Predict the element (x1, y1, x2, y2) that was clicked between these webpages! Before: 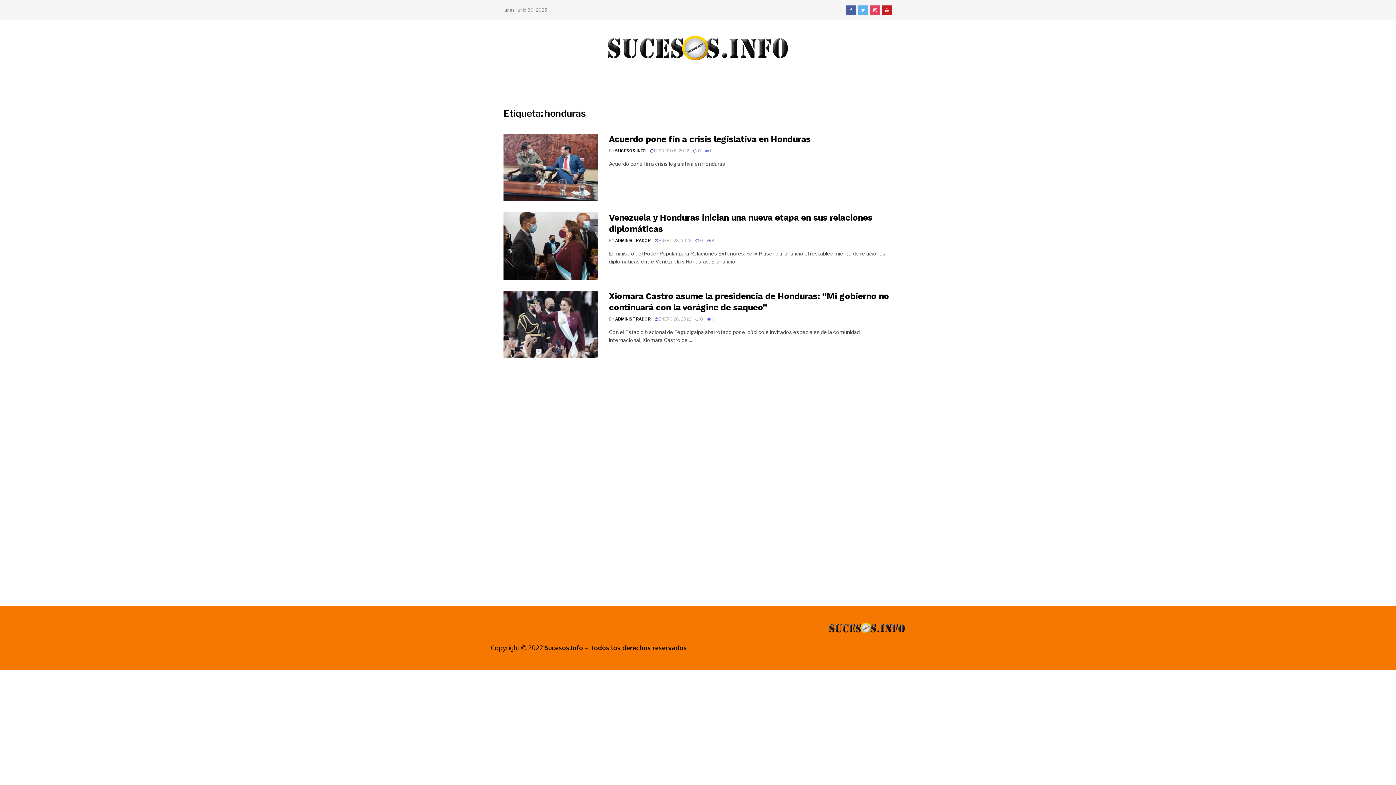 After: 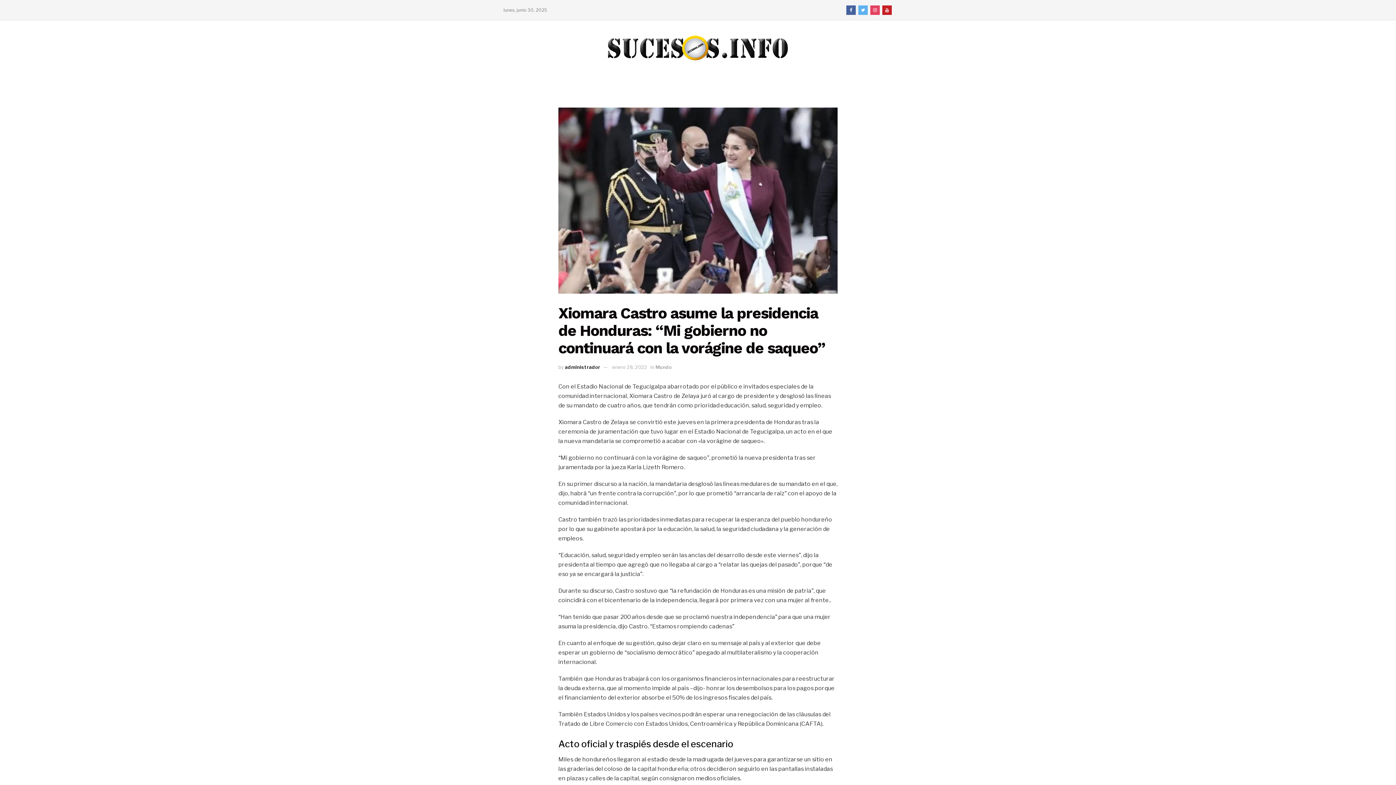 Action: bbox: (503, 290, 598, 358)